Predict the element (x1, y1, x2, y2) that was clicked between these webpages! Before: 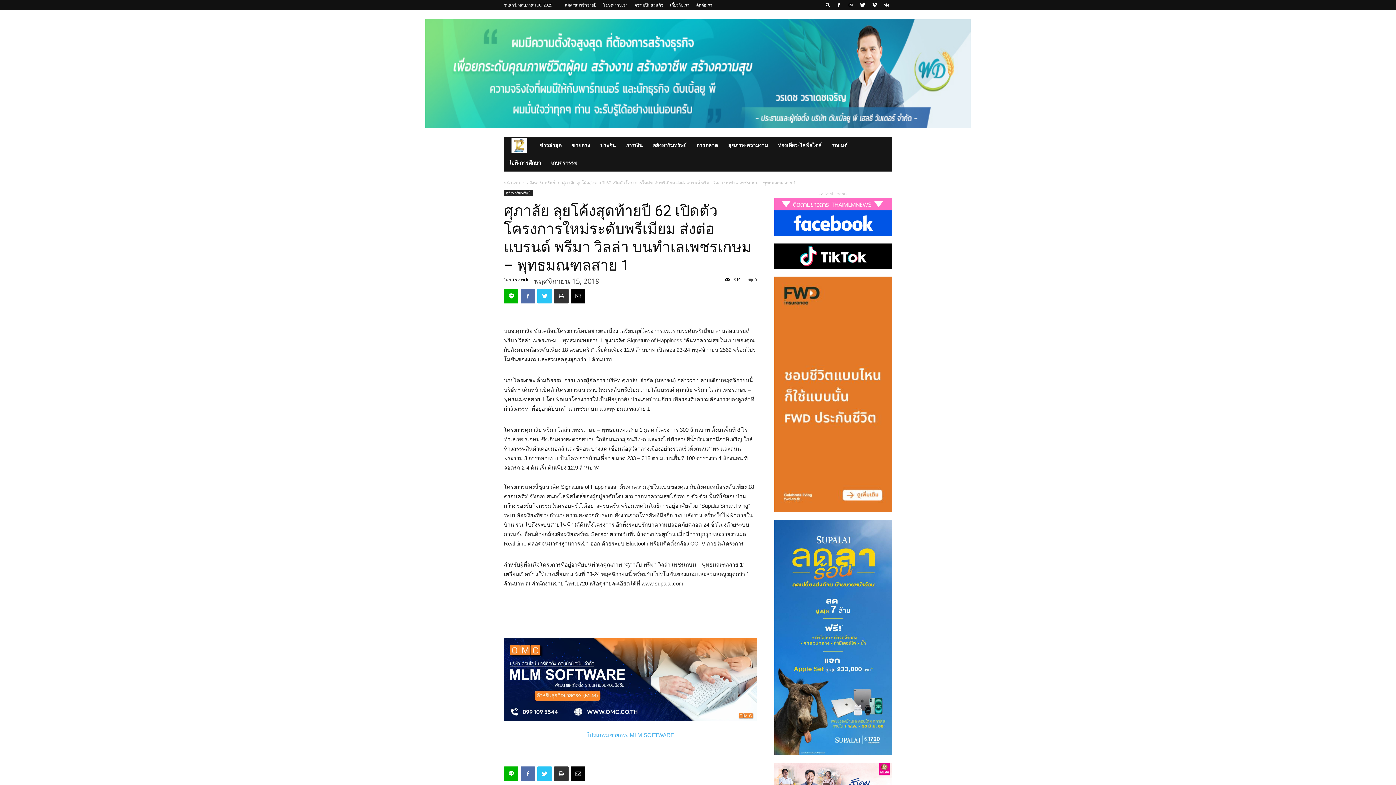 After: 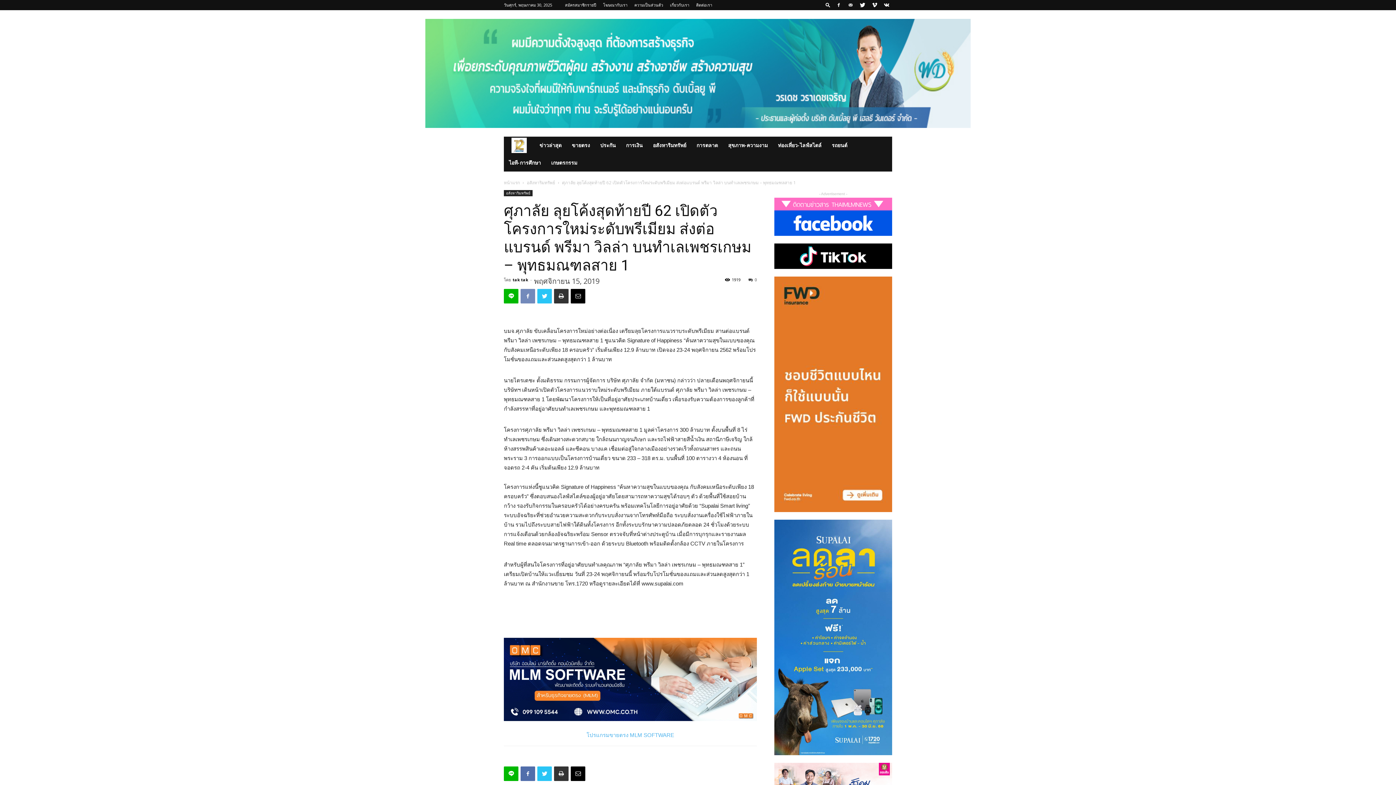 Action: bbox: (520, 289, 535, 303)